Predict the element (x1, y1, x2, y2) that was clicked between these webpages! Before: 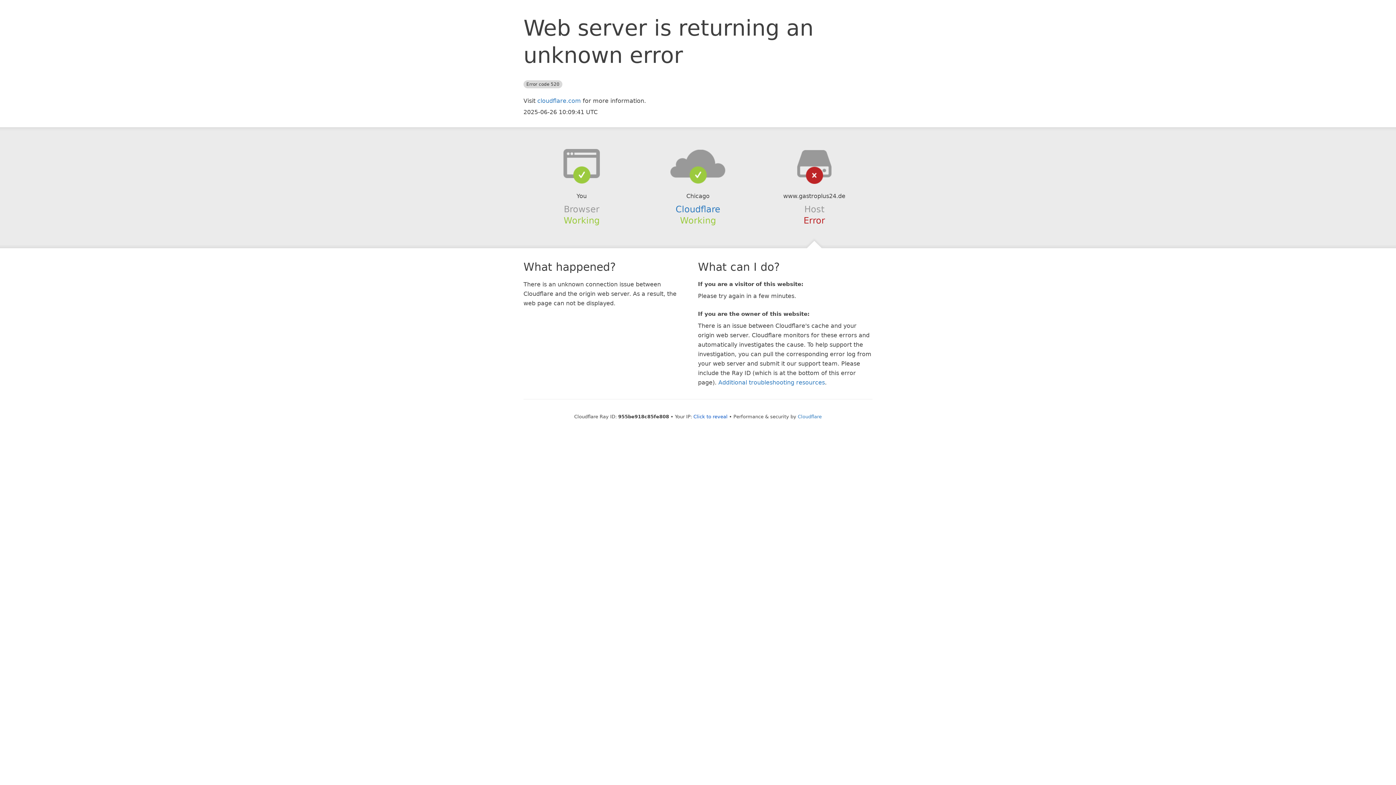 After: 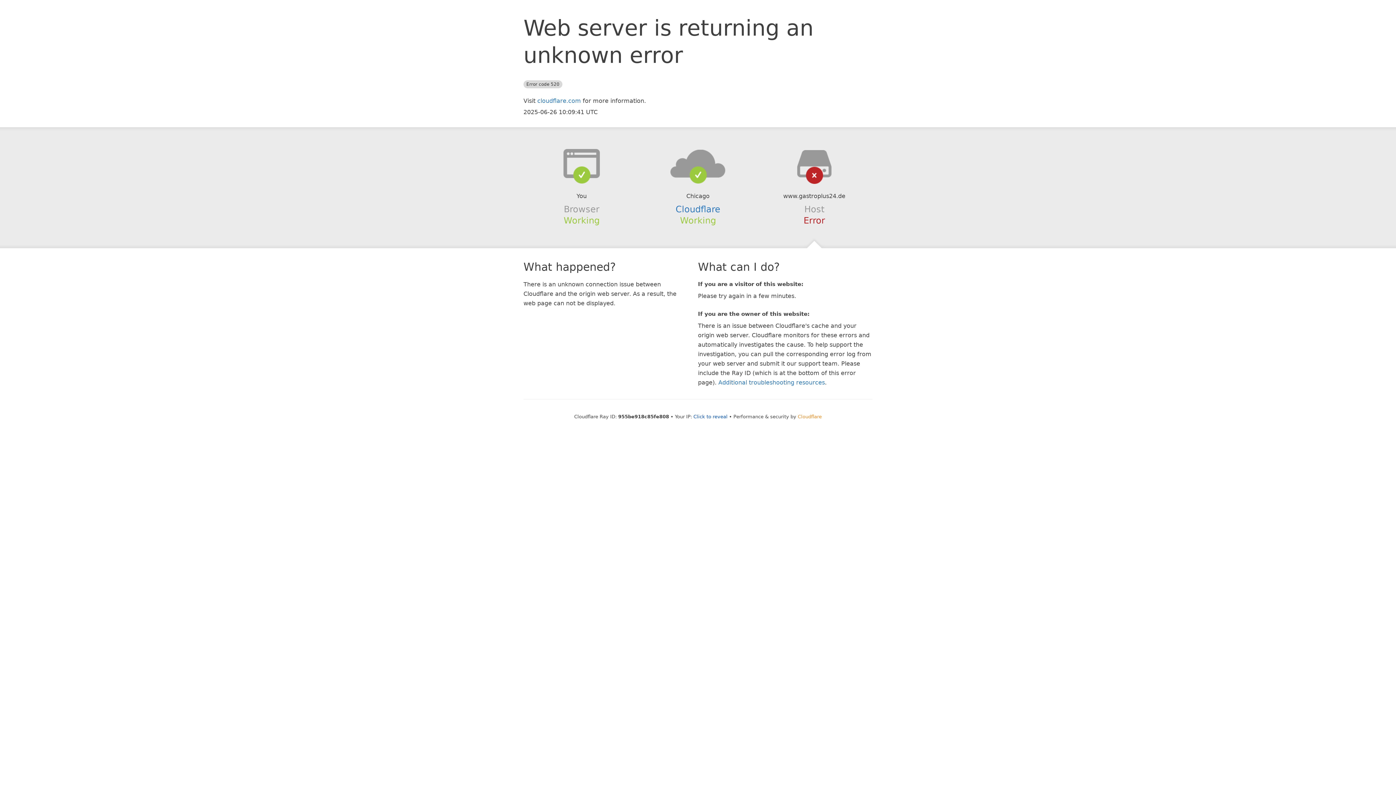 Action: label: Cloudflare bbox: (798, 414, 822, 419)